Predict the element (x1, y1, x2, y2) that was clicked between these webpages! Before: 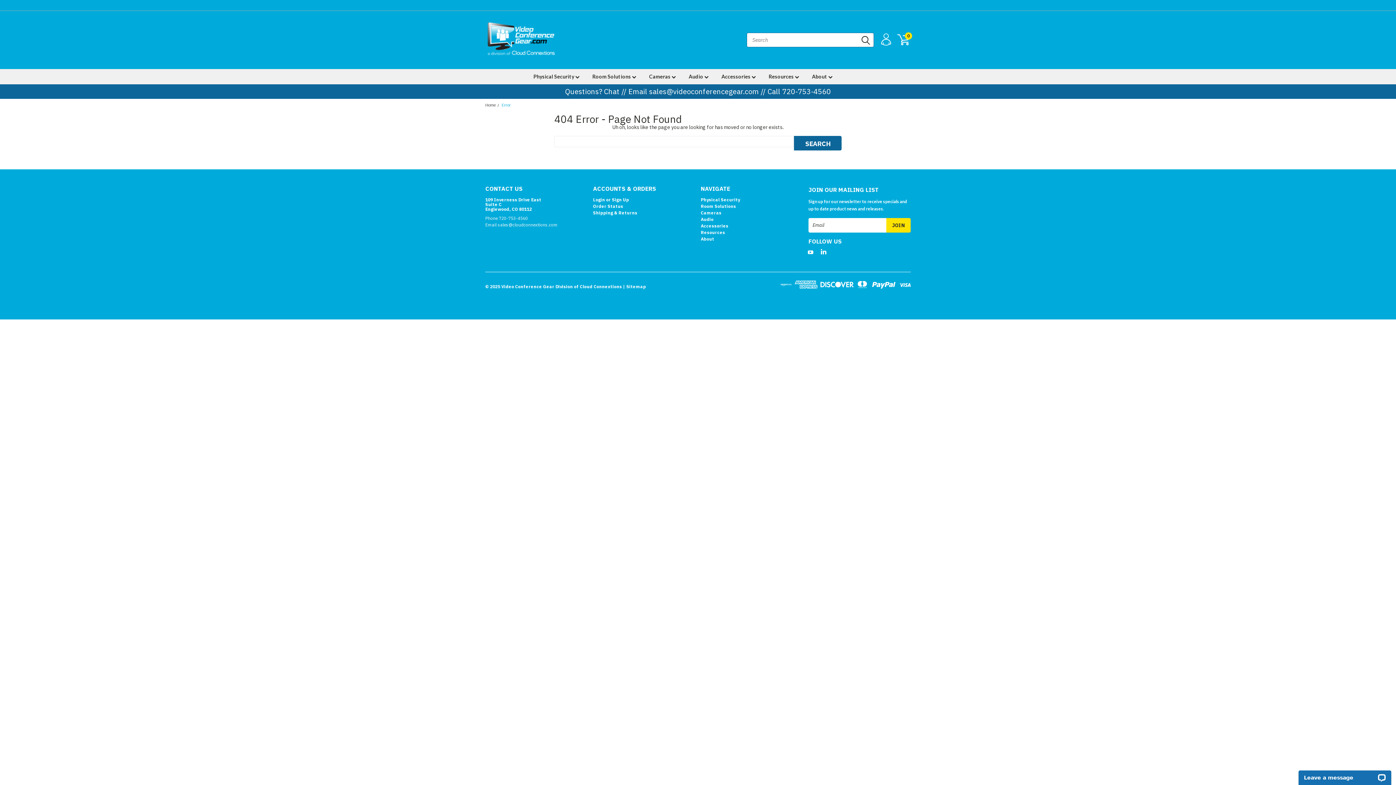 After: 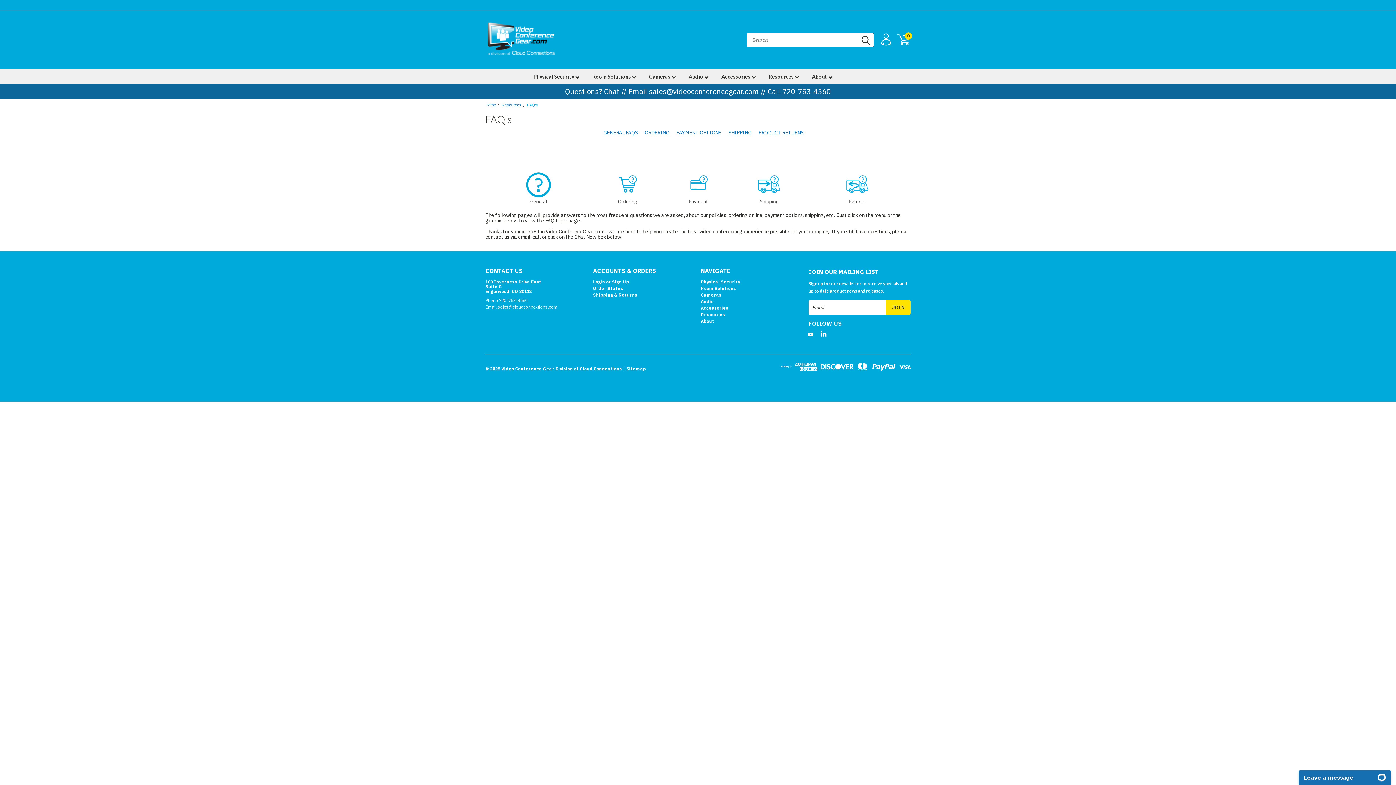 Action: label: Resources  bbox: (756, 69, 799, 84)